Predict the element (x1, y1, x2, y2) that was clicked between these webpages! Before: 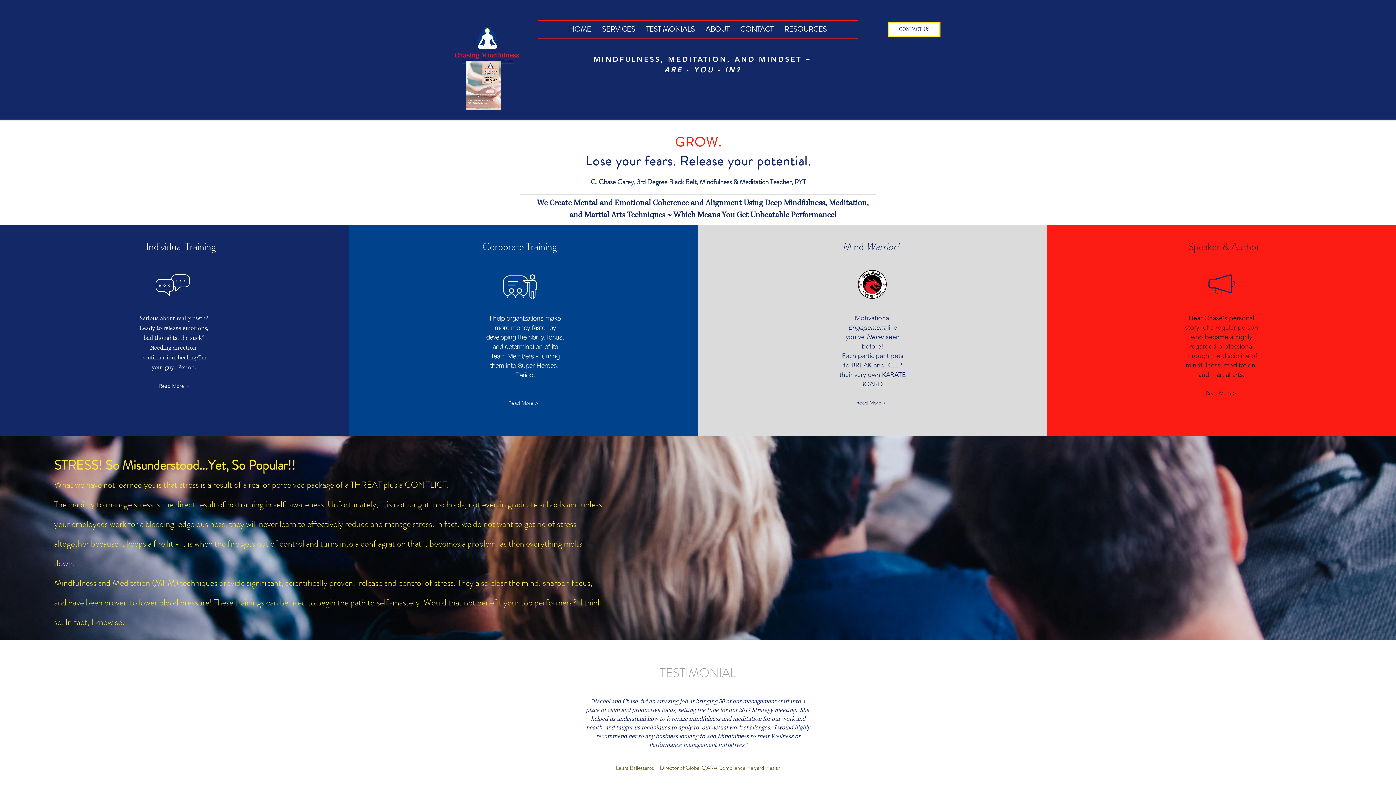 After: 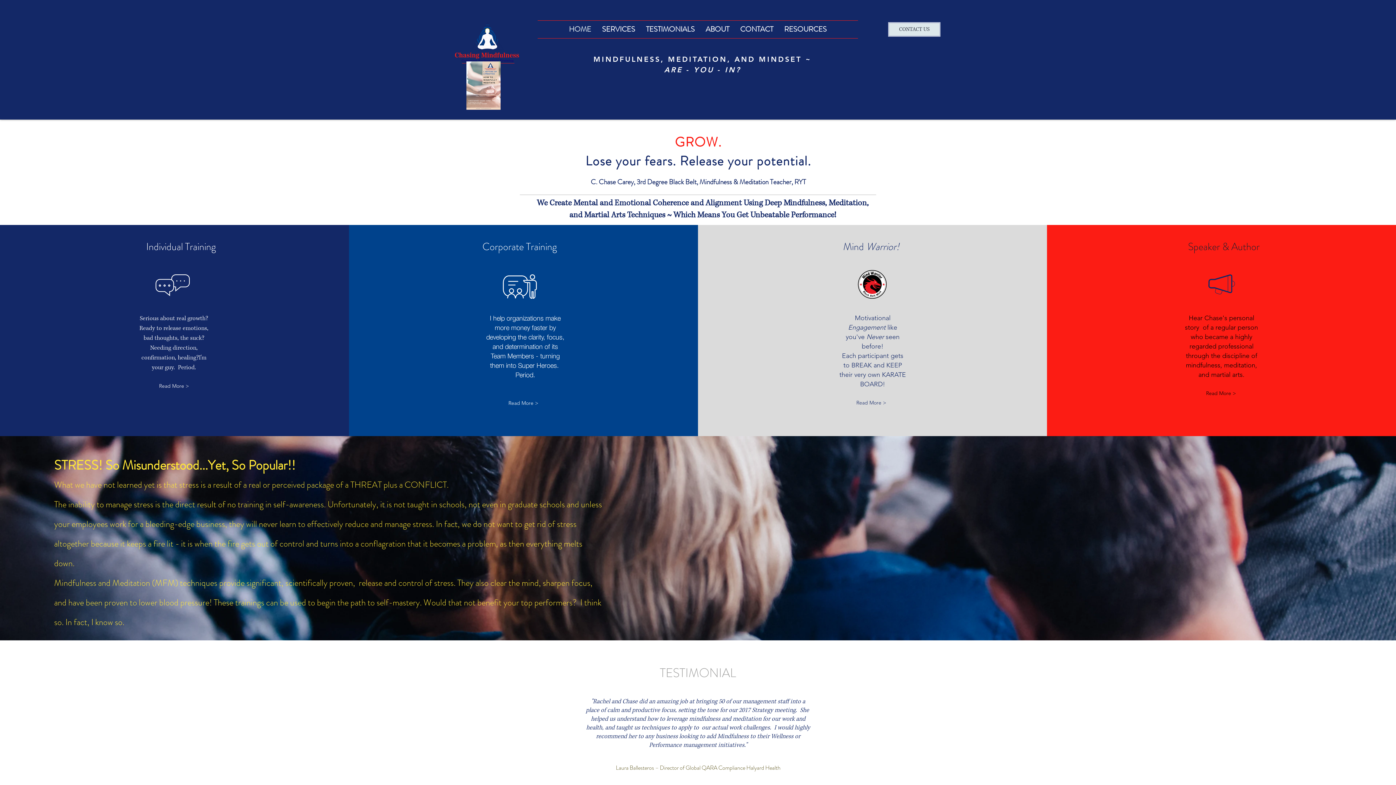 Action: bbox: (888, 22, 940, 36) label: CONTACT US